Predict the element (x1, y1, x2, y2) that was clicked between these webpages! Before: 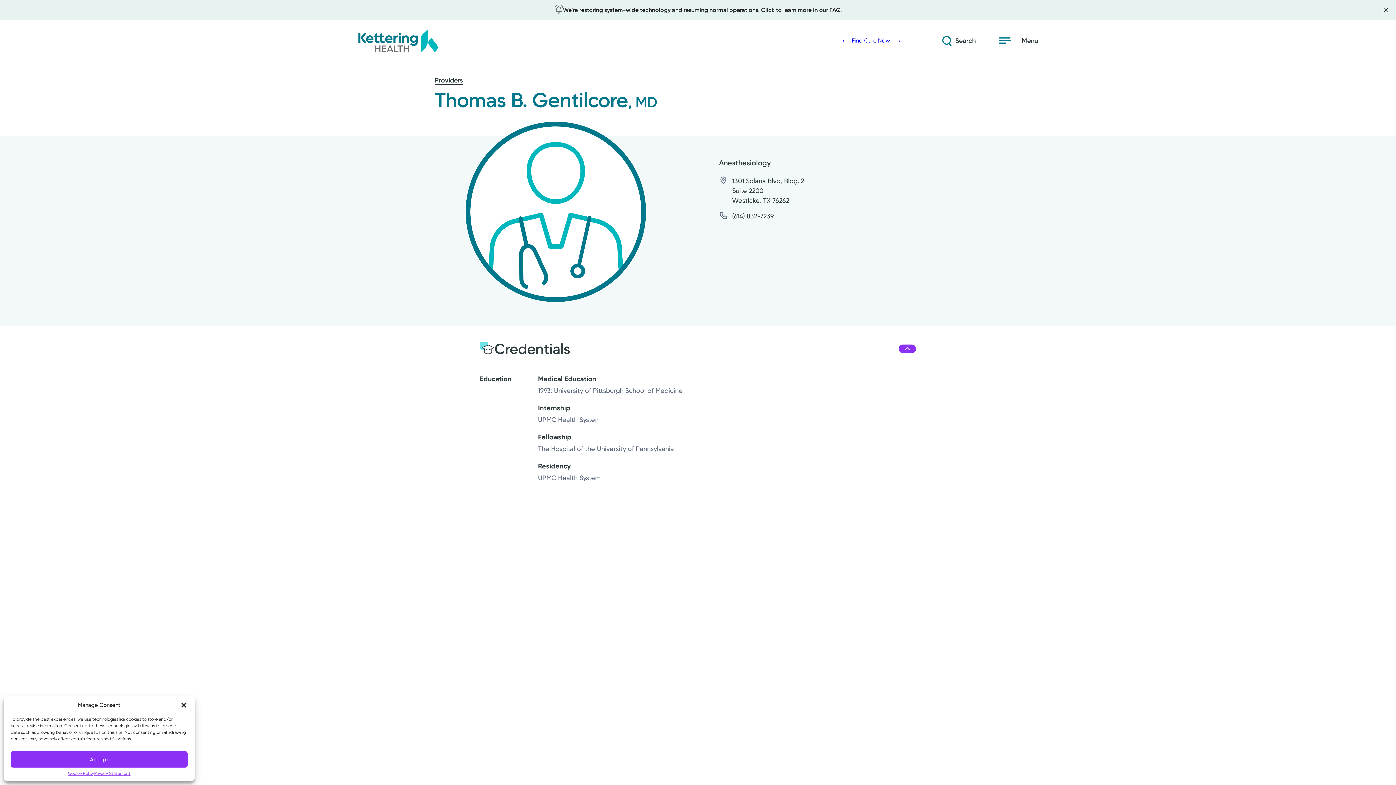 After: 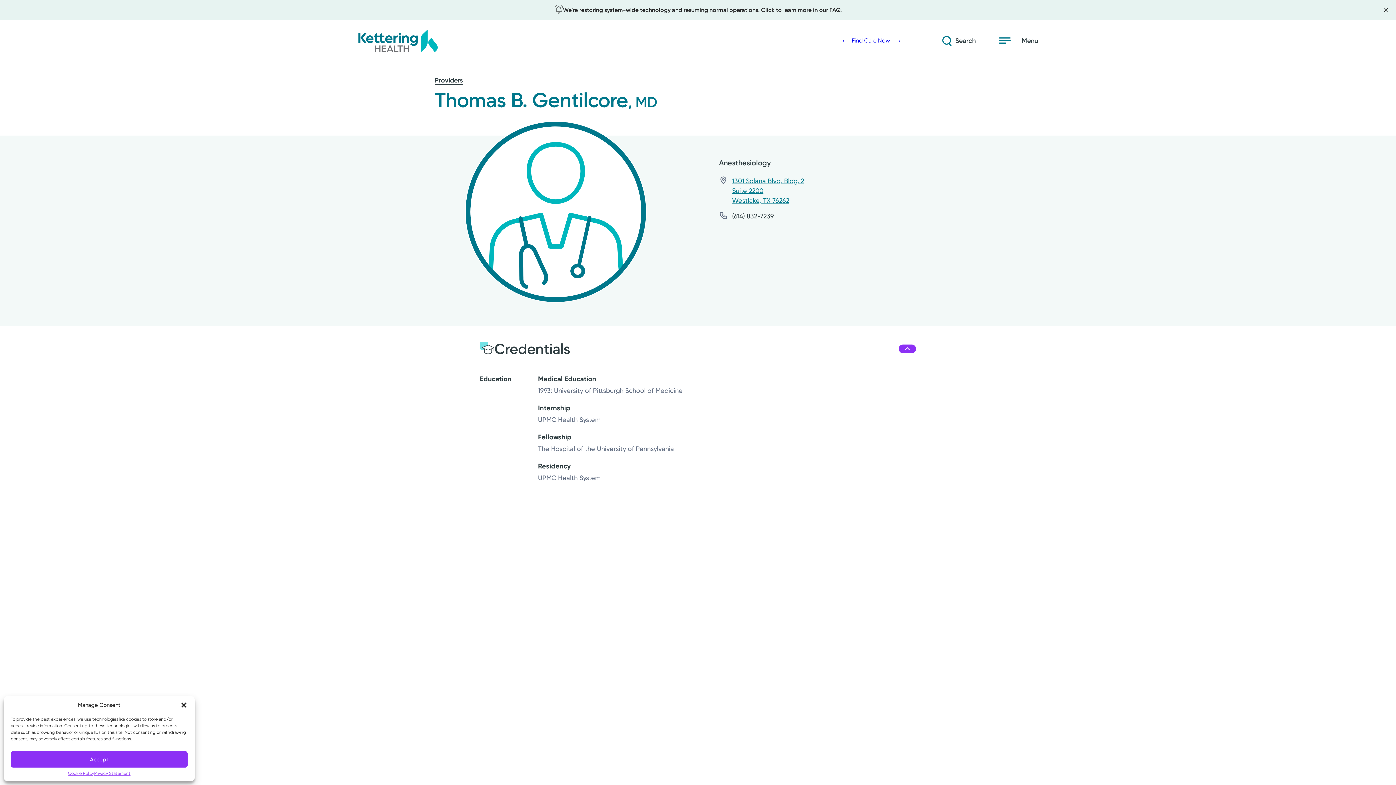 Action: label: 1301 Solana Blvd, Bldg. 2
Suite 2200
Westlake, TX 76262 bbox: (719, 176, 804, 205)